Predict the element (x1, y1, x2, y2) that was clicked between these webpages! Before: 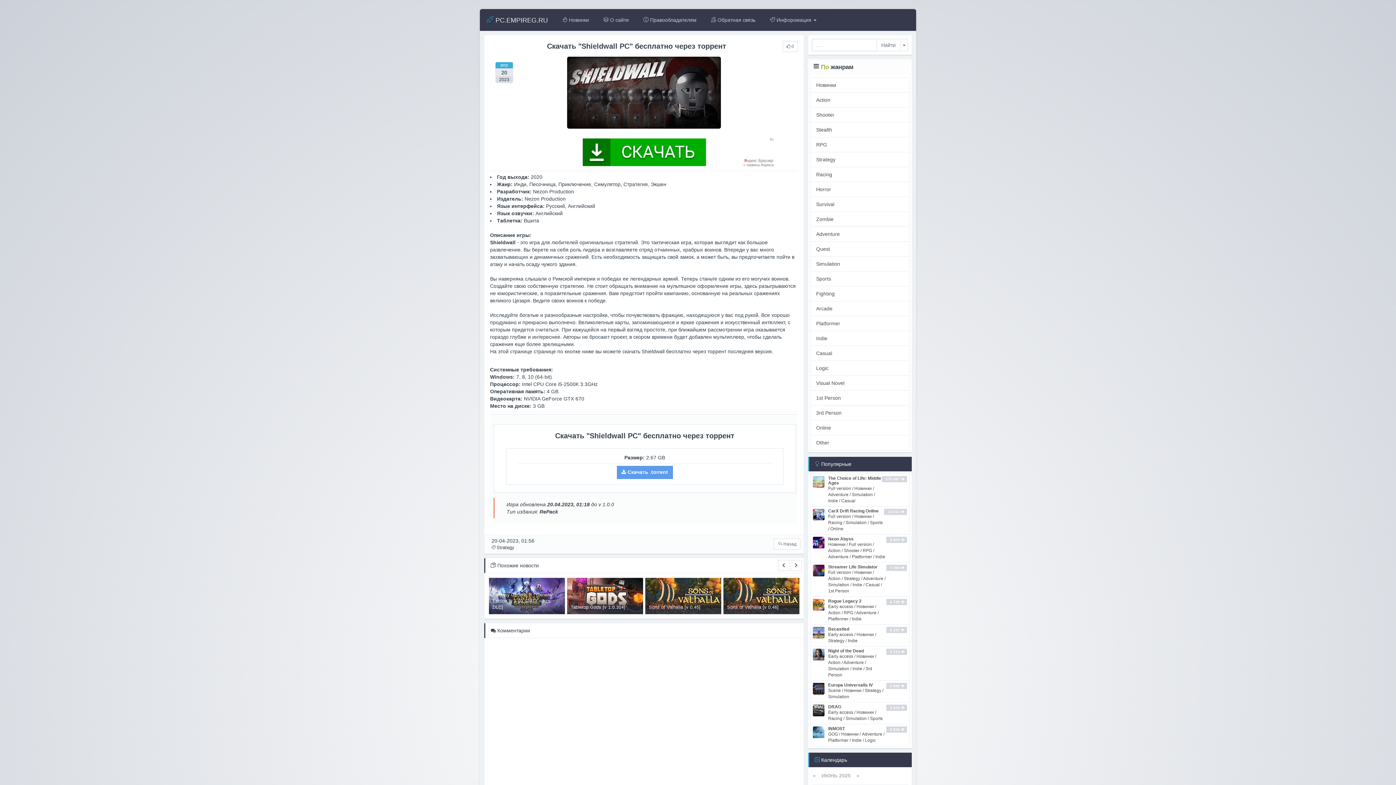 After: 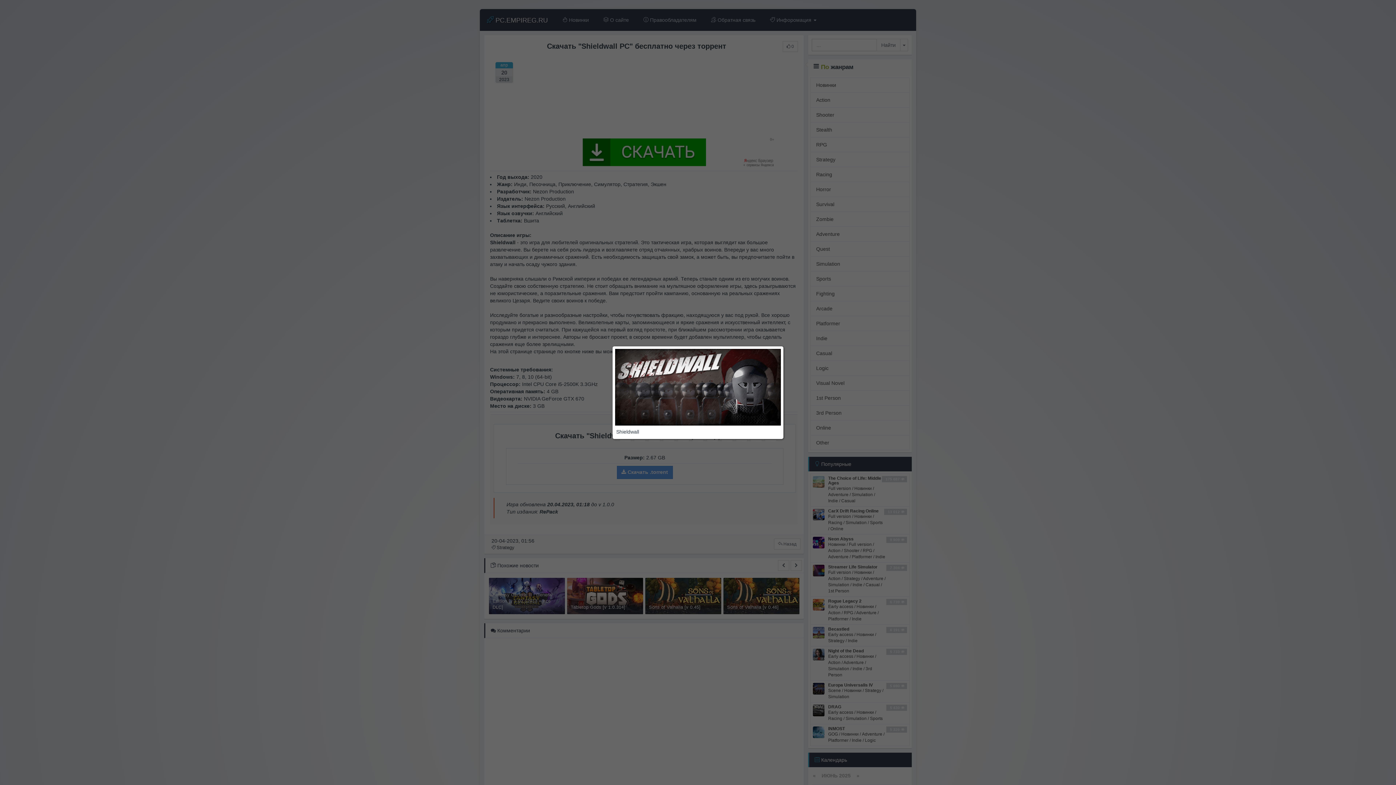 Action: bbox: (567, 89, 721, 95)